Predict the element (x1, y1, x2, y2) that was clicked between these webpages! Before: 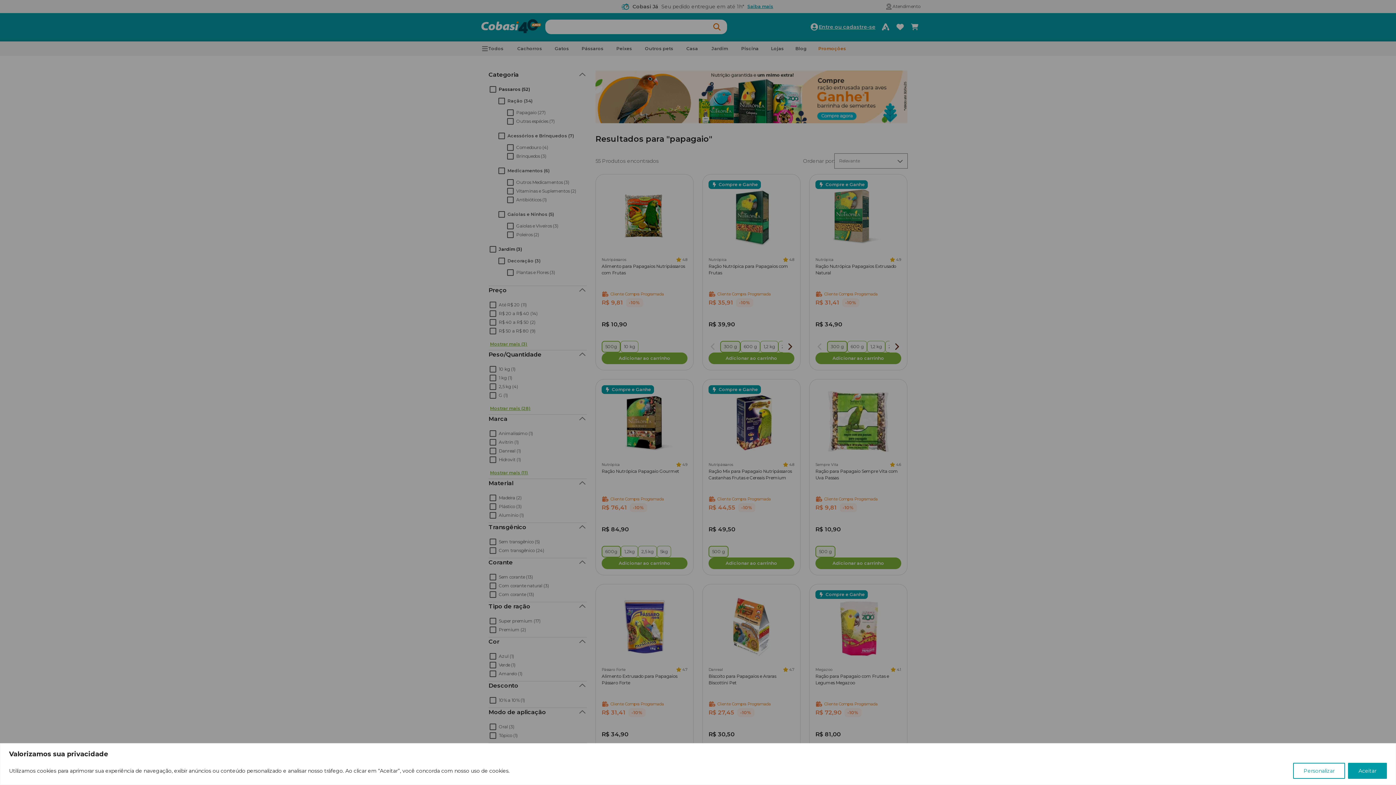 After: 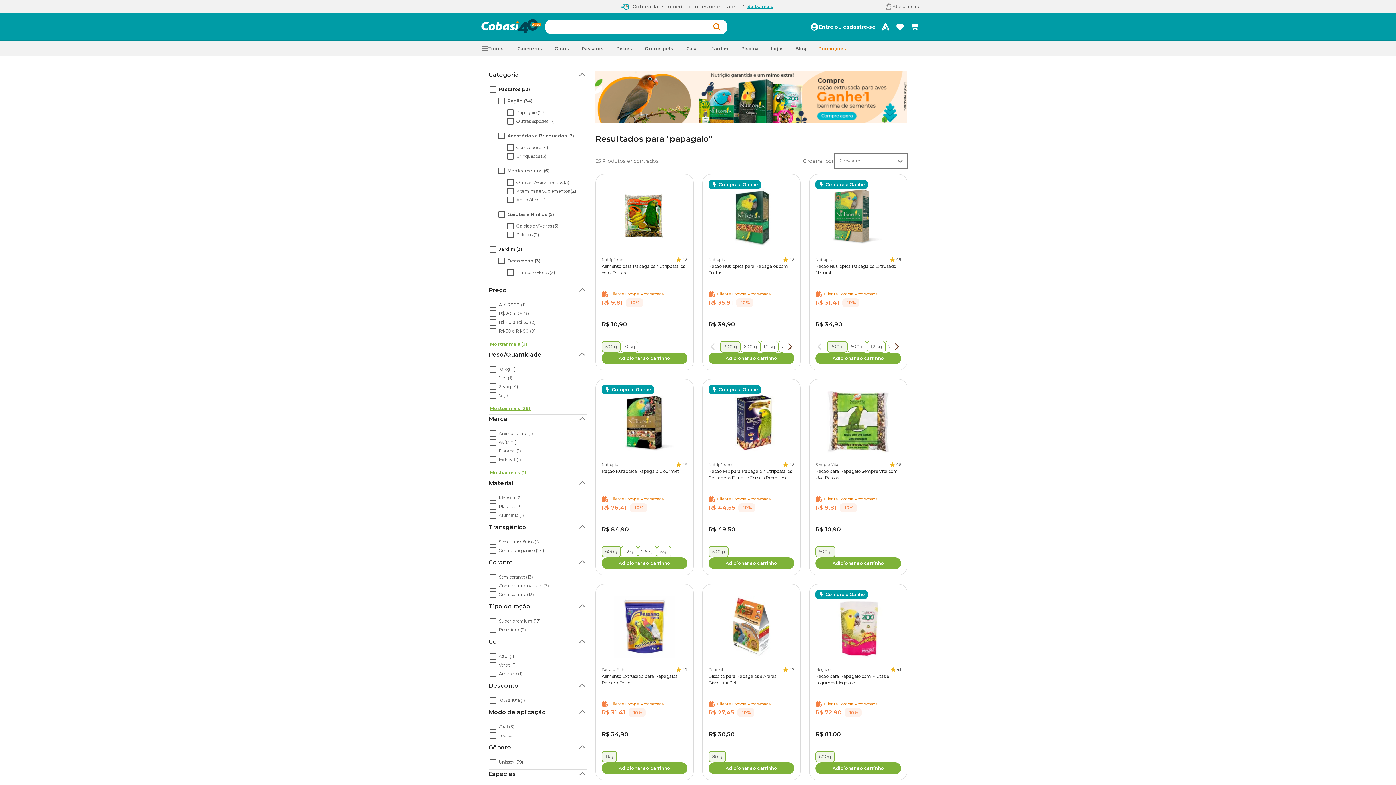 Action: bbox: (1348, 763, 1387, 779) label: Aceitar